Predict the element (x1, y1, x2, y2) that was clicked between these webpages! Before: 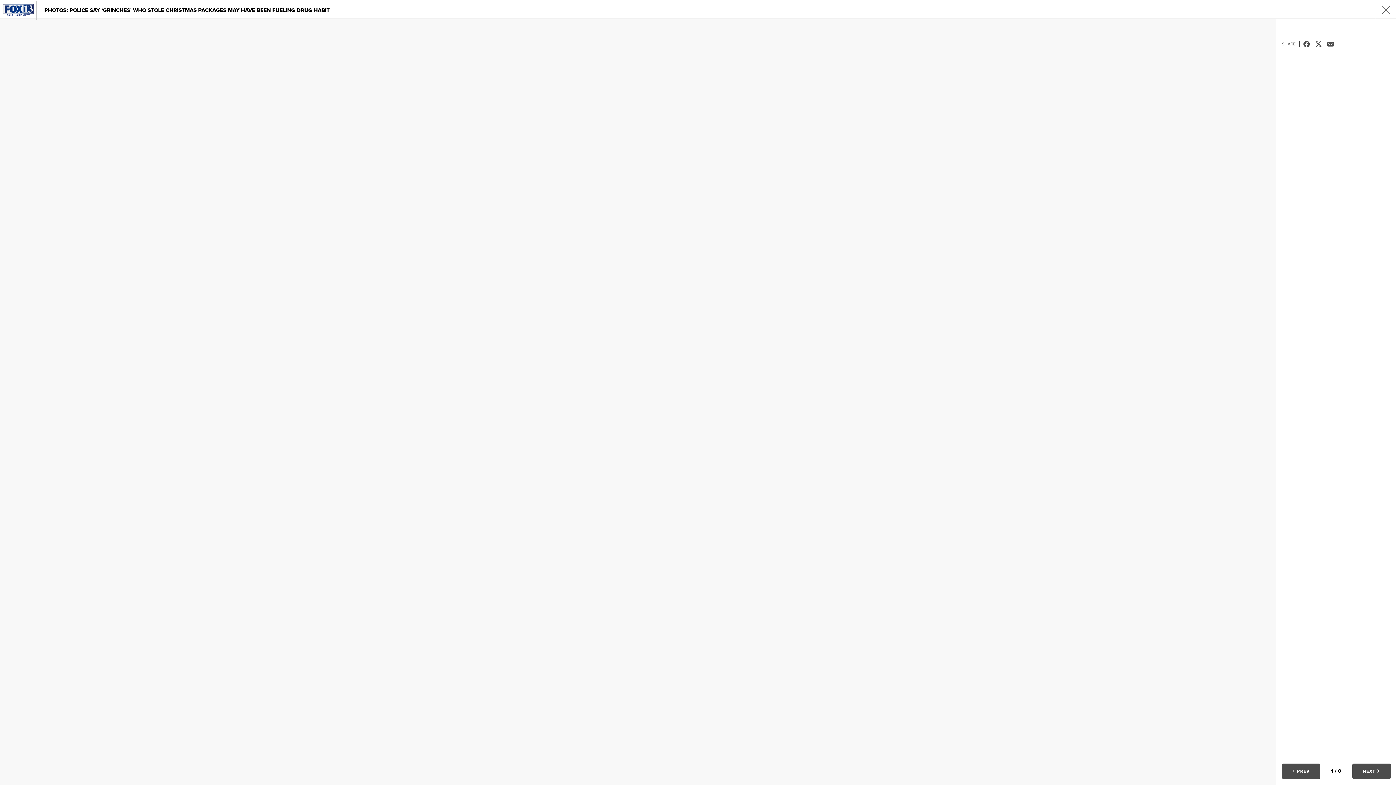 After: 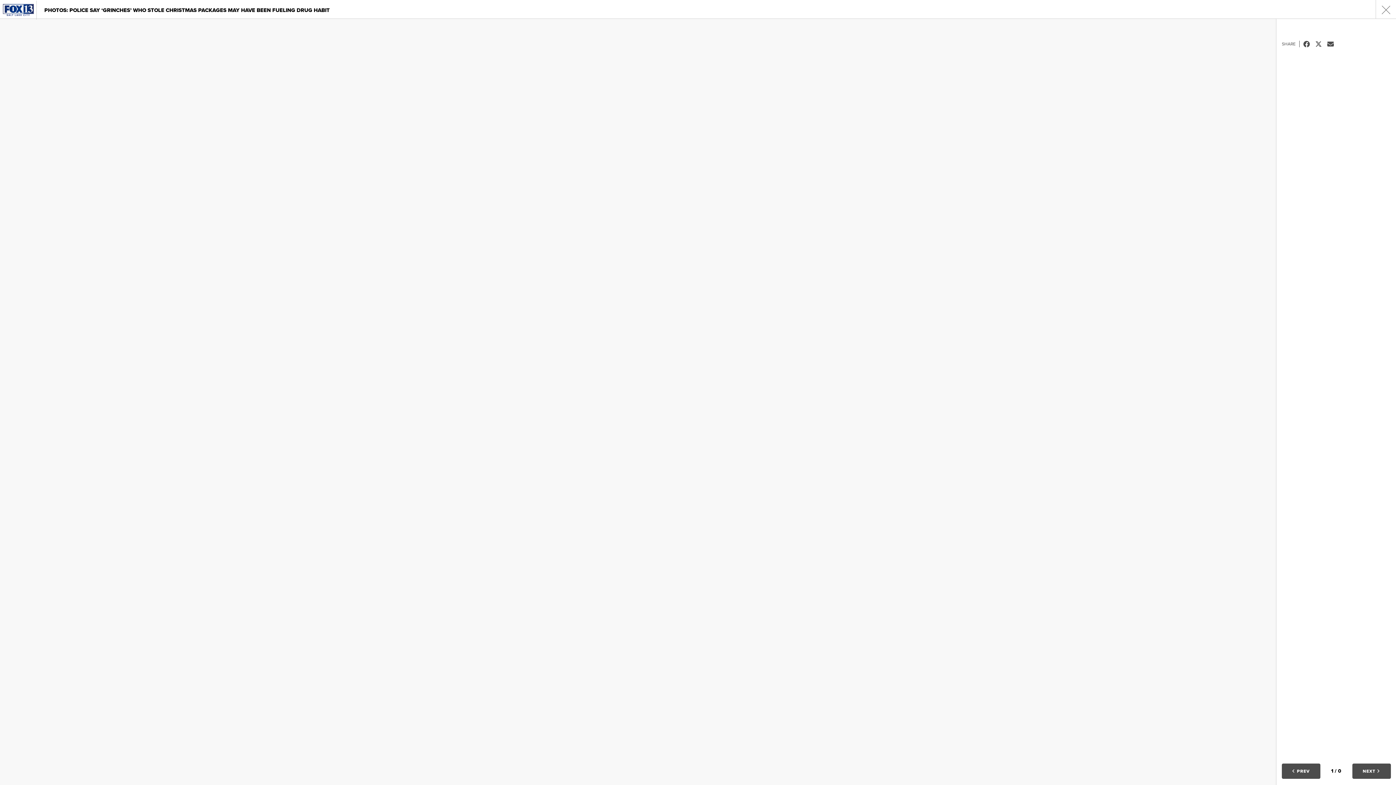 Action: bbox: (1282, 763, 1320, 779) label: Previous Image